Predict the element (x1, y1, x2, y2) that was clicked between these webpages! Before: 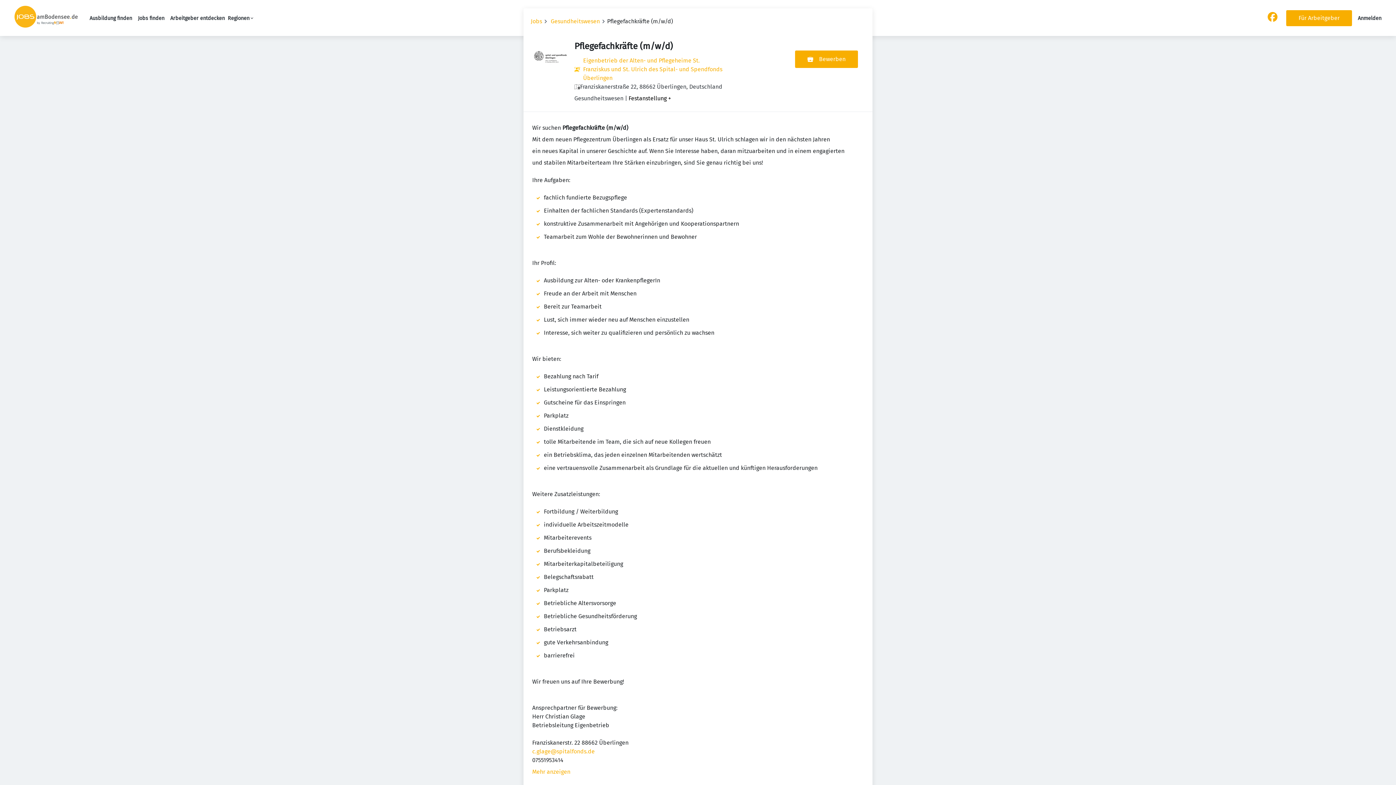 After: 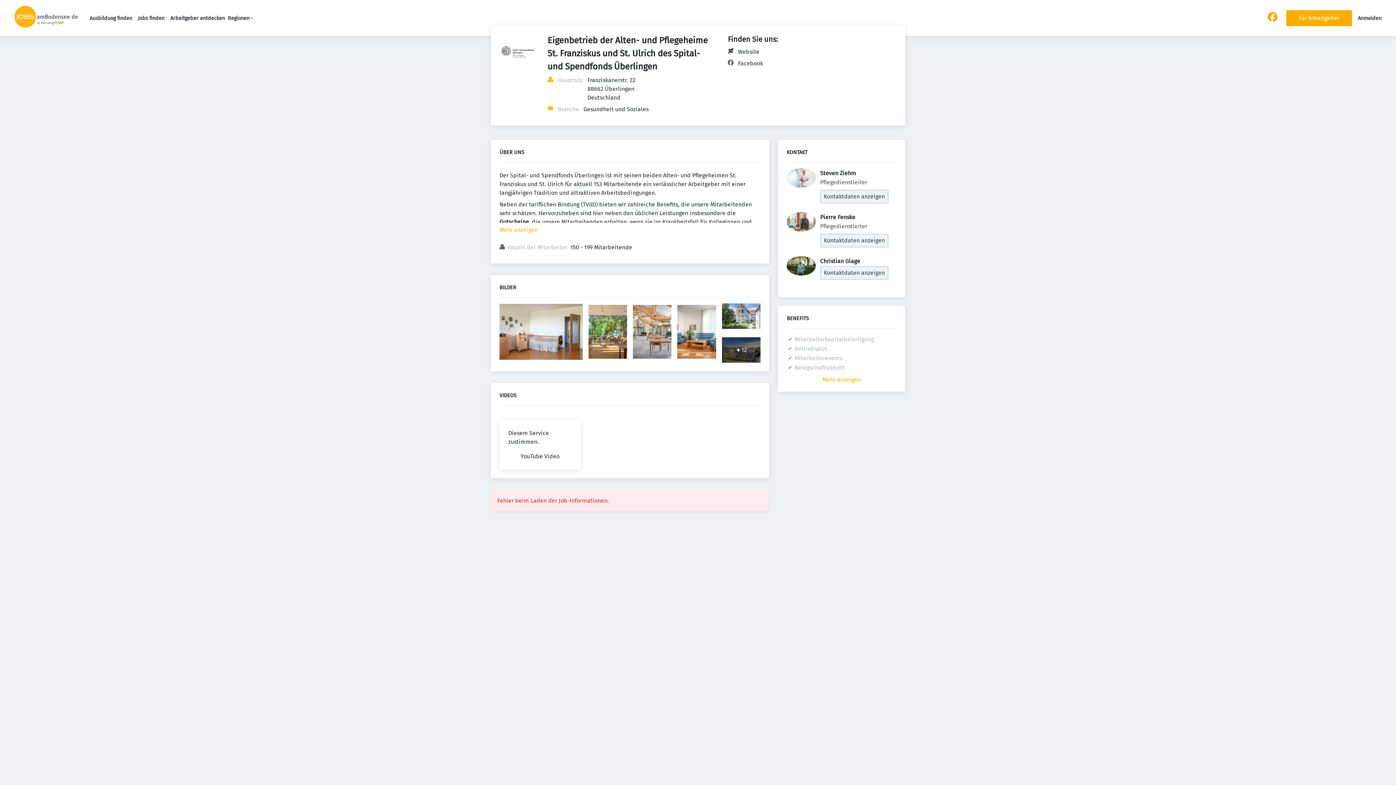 Action: bbox: (583, 56, 723, 82) label: Eigenbetrieb der Alten- und Pflegeheime St. Franziskus und St. Ulrich des Spital- und Spendfonds Überlingen